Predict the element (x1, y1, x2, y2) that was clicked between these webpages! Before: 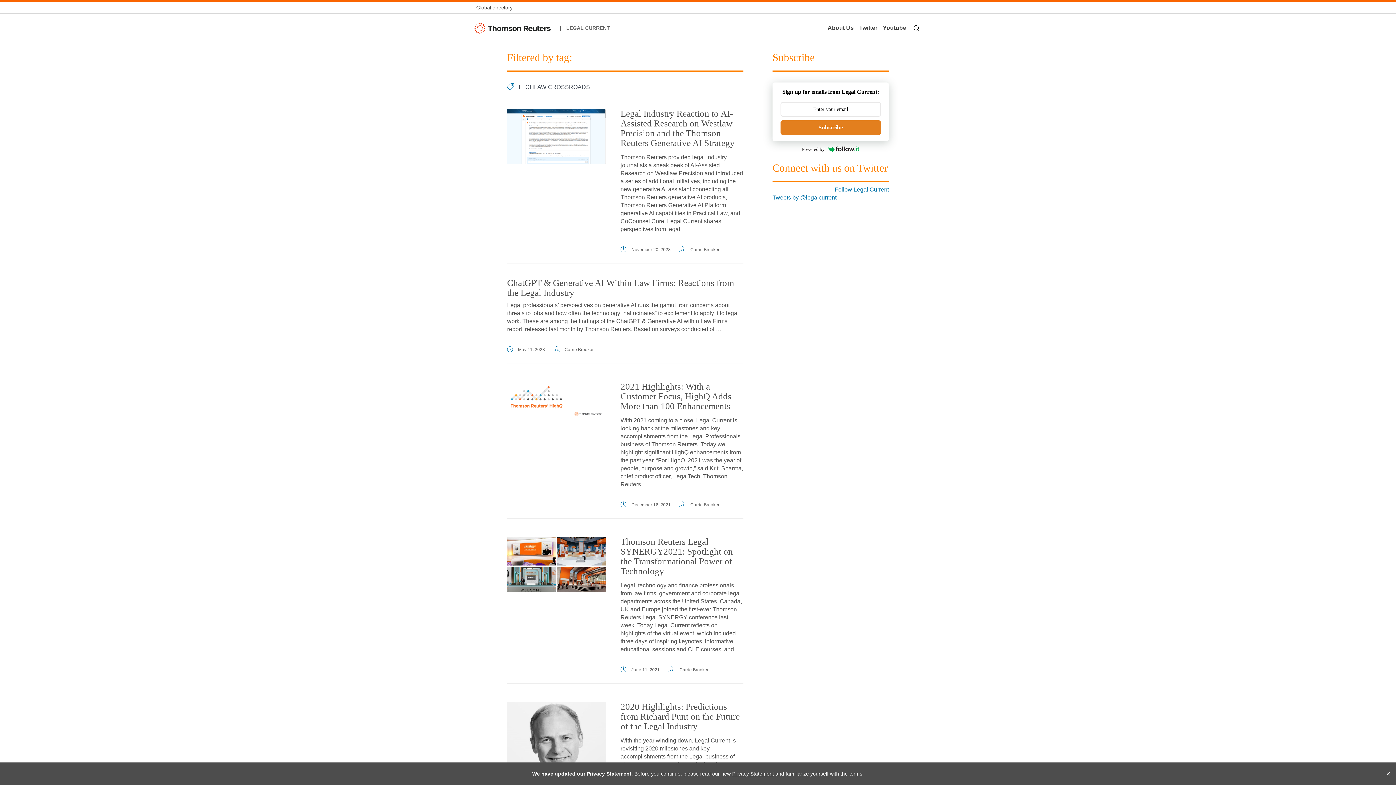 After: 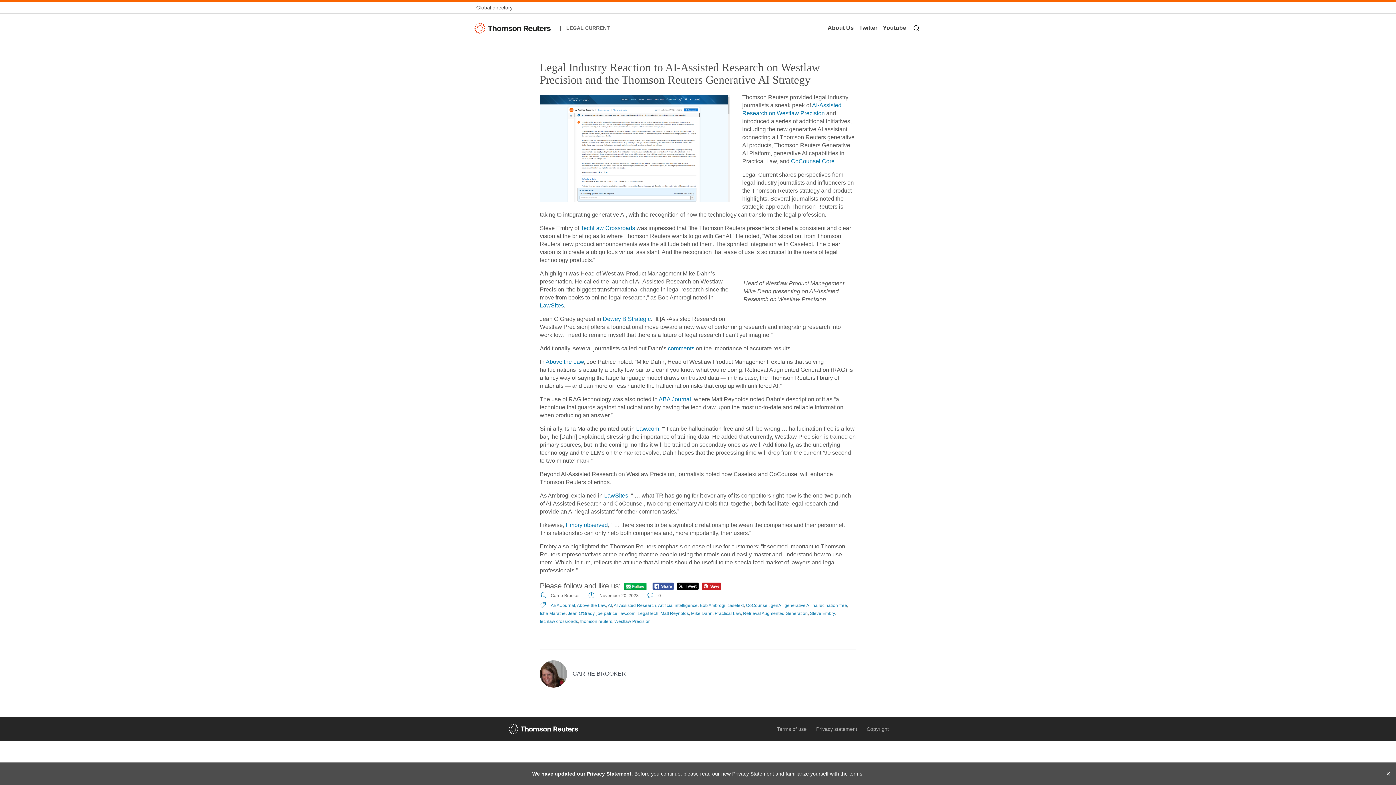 Action: label: Legal Industry Reaction to AI-Assisted Research on Westlaw Precision and the Thomson Reuters Generative AI Strategy bbox: (620, 108, 734, 148)